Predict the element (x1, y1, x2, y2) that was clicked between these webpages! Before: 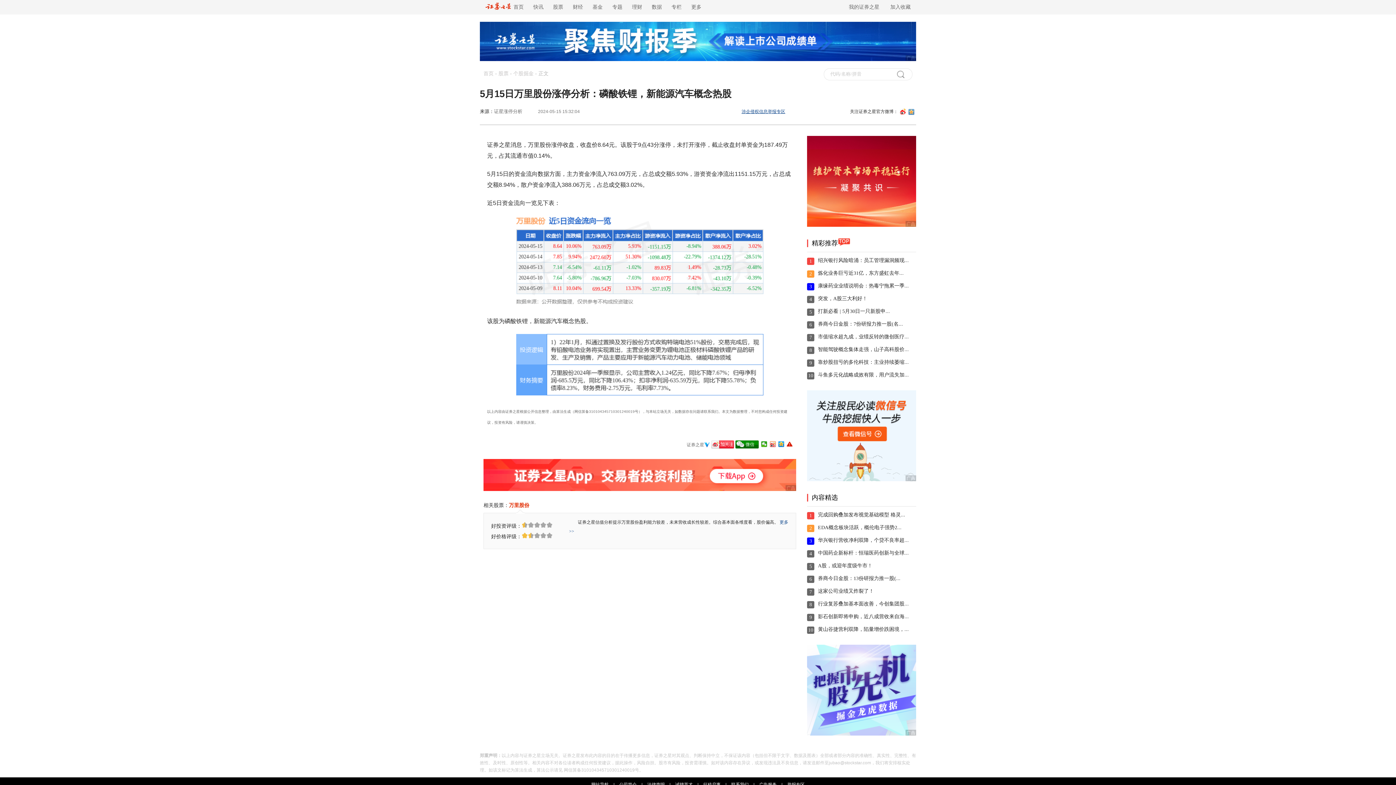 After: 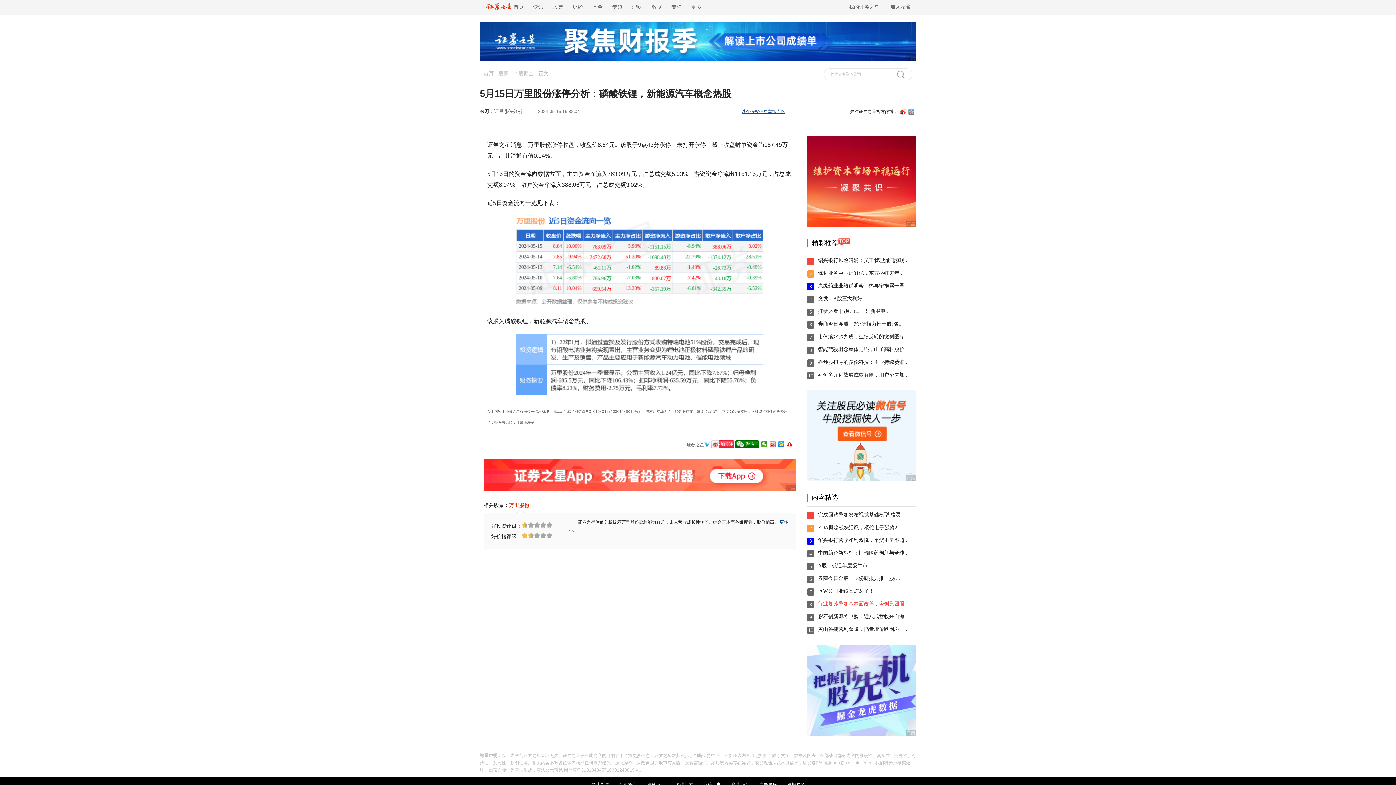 Action: label: 行业复苏叠加基本面改善，今创集团股... bbox: (818, 601, 909, 606)